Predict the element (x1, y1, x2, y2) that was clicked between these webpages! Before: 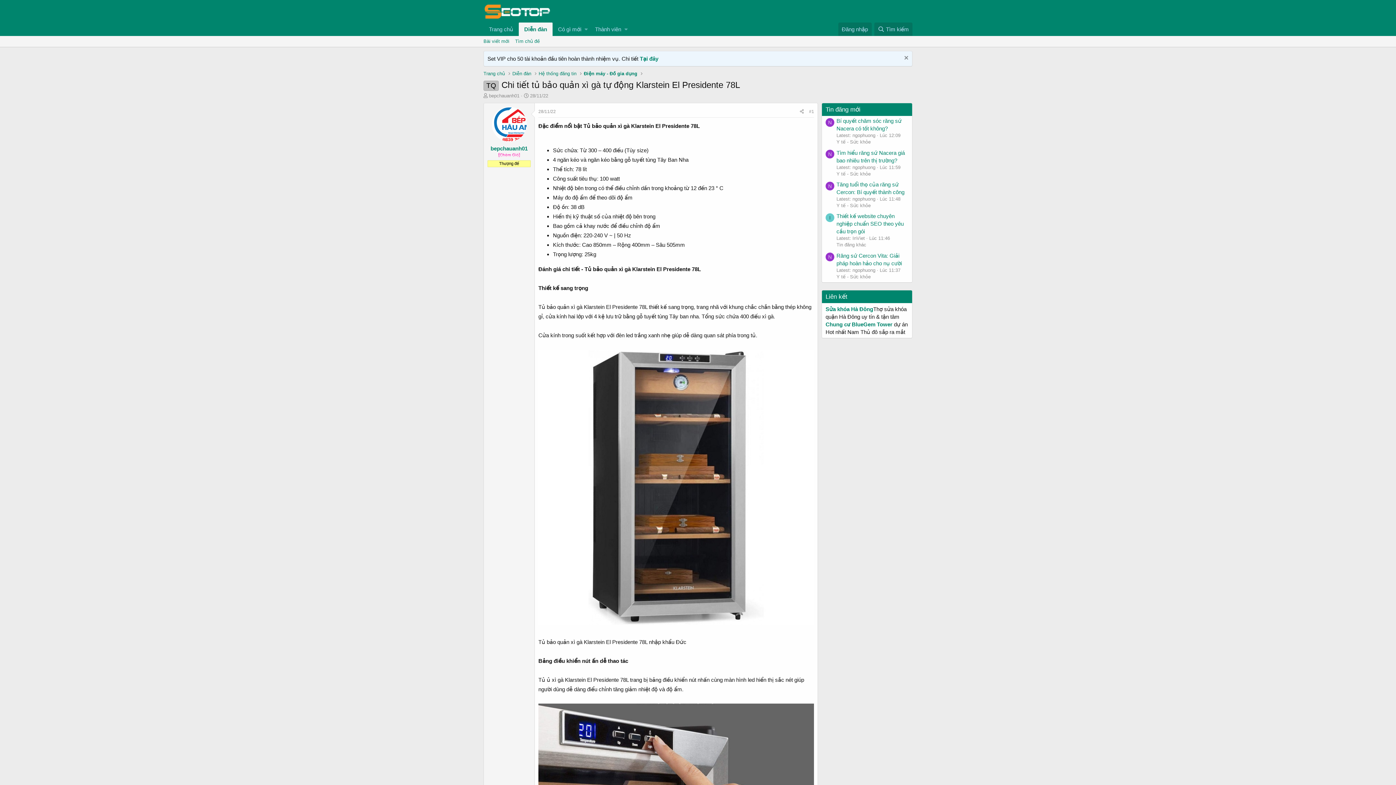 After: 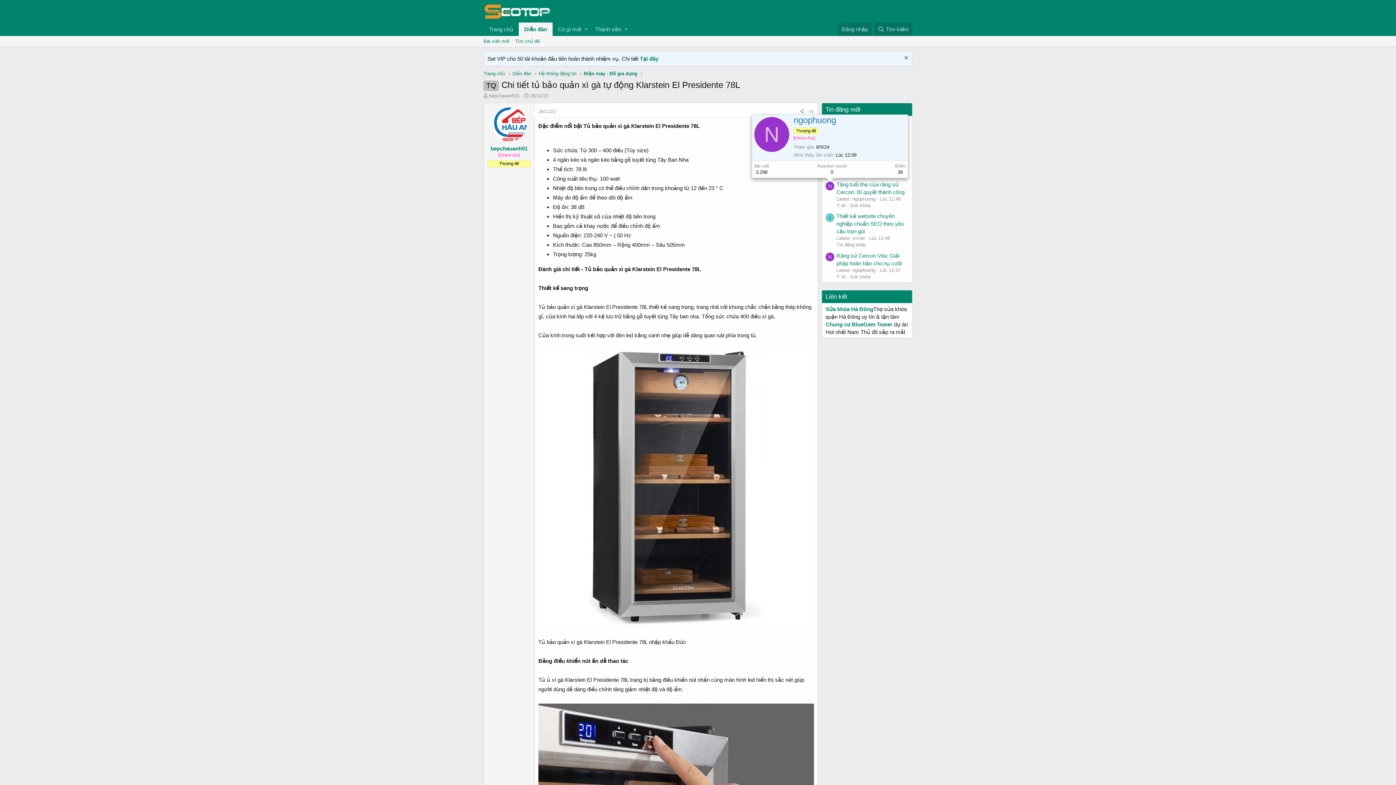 Action: label: N bbox: (825, 181, 834, 190)